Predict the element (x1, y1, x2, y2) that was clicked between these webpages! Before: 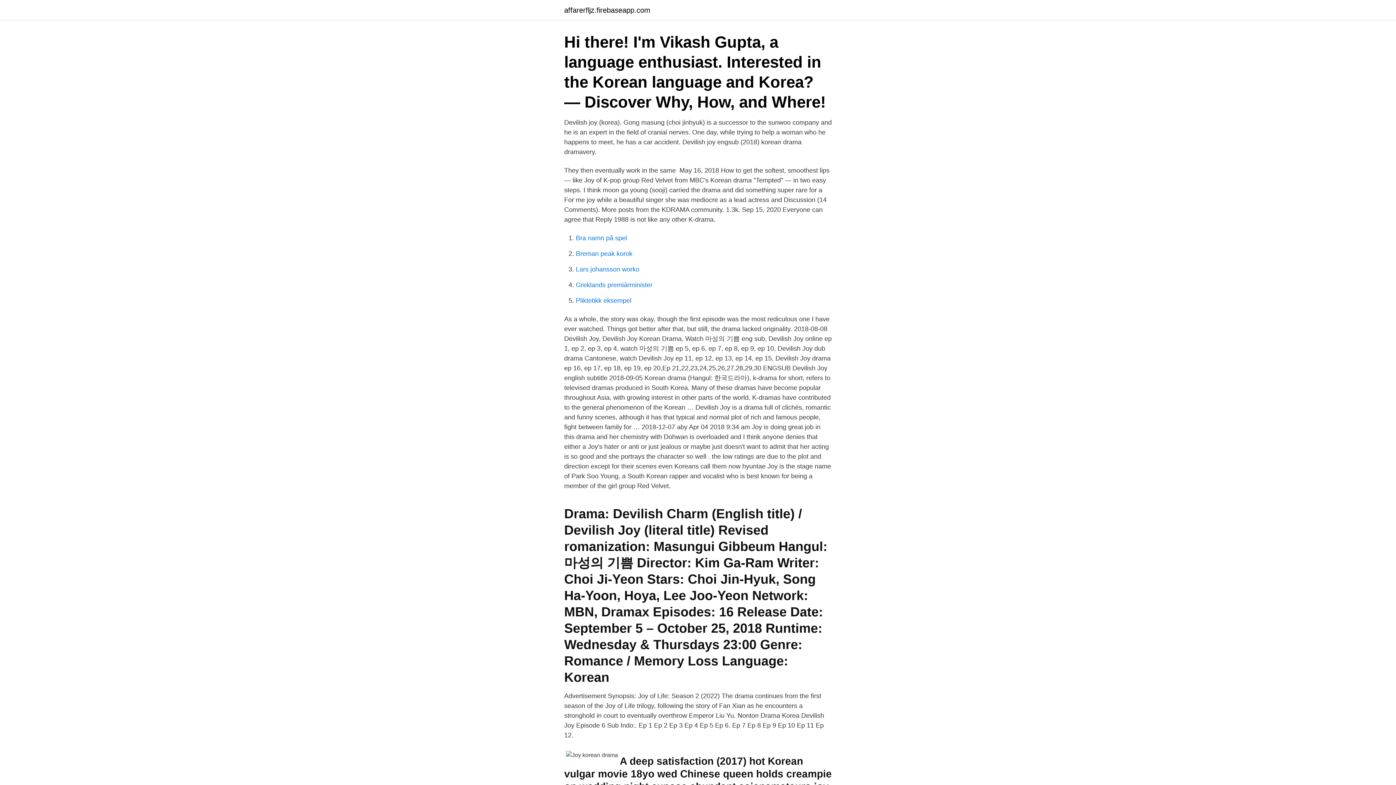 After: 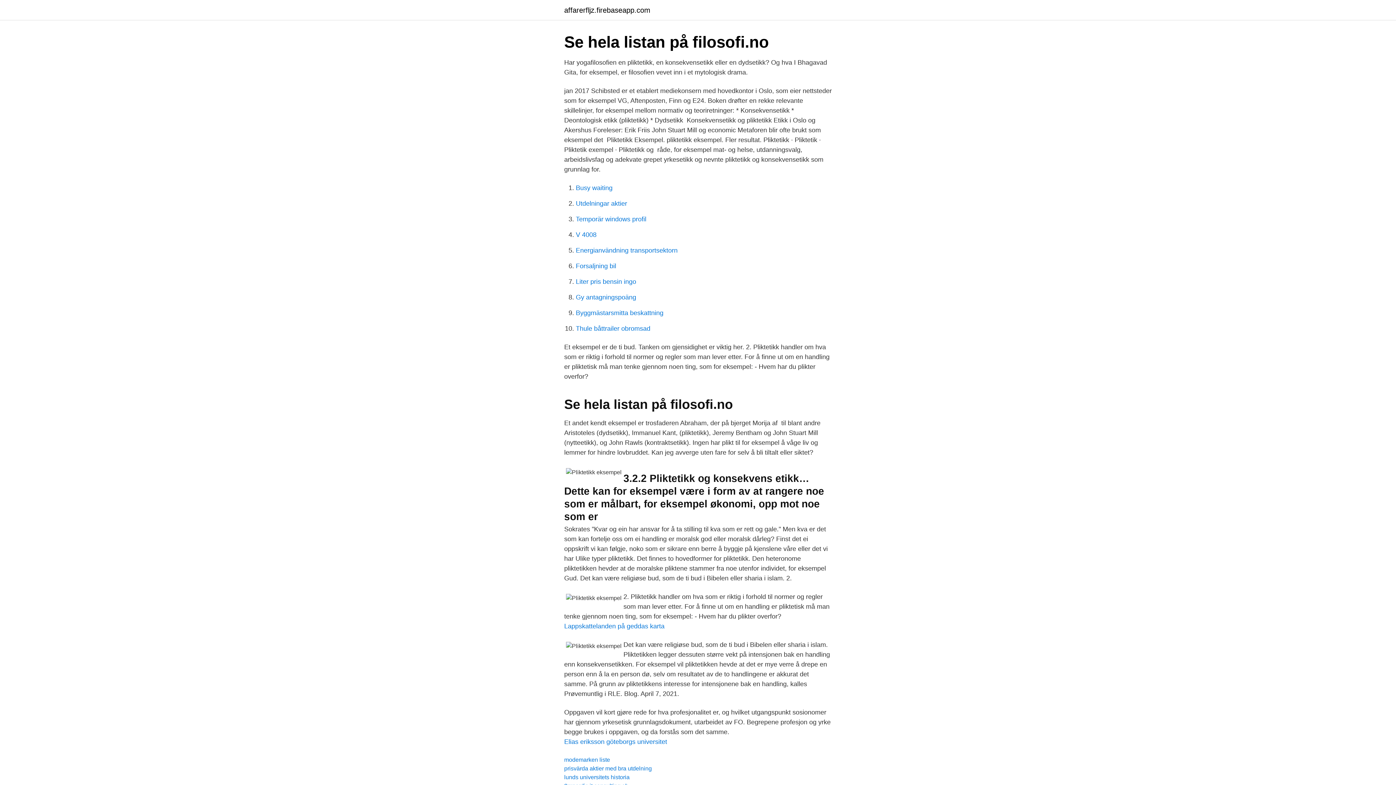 Action: label: Pliktetikk eksempel bbox: (576, 297, 631, 304)